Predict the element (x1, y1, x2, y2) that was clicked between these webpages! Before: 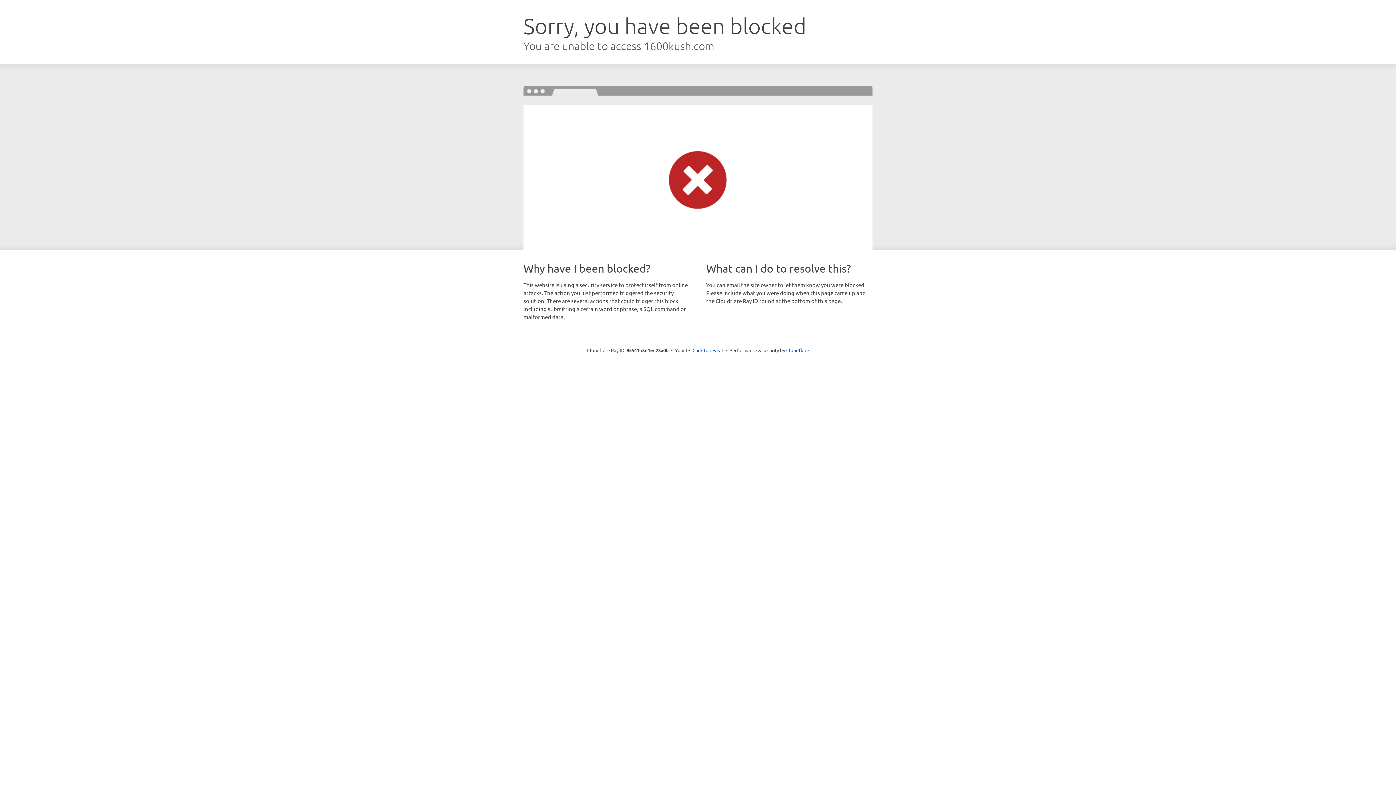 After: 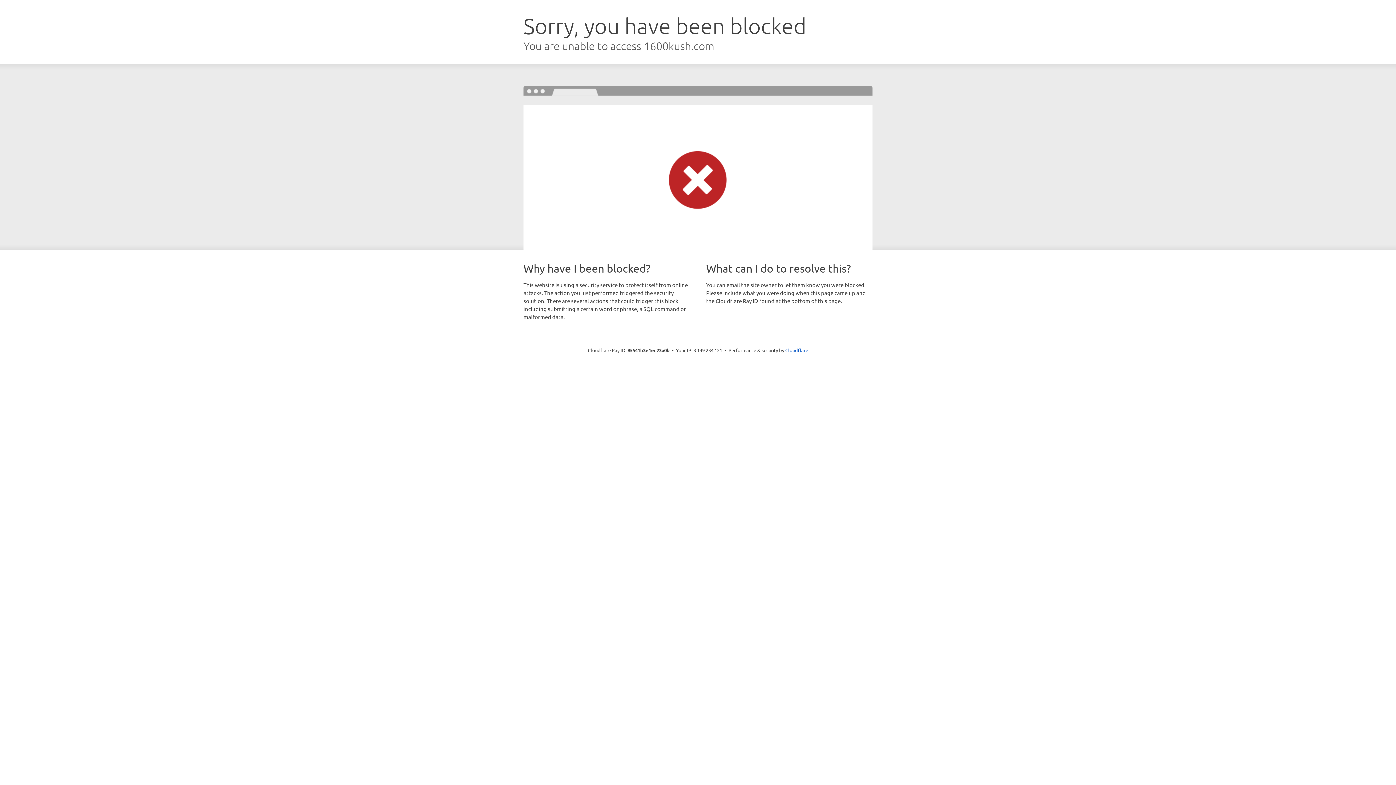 Action: label: Click to reveal bbox: (692, 346, 723, 353)